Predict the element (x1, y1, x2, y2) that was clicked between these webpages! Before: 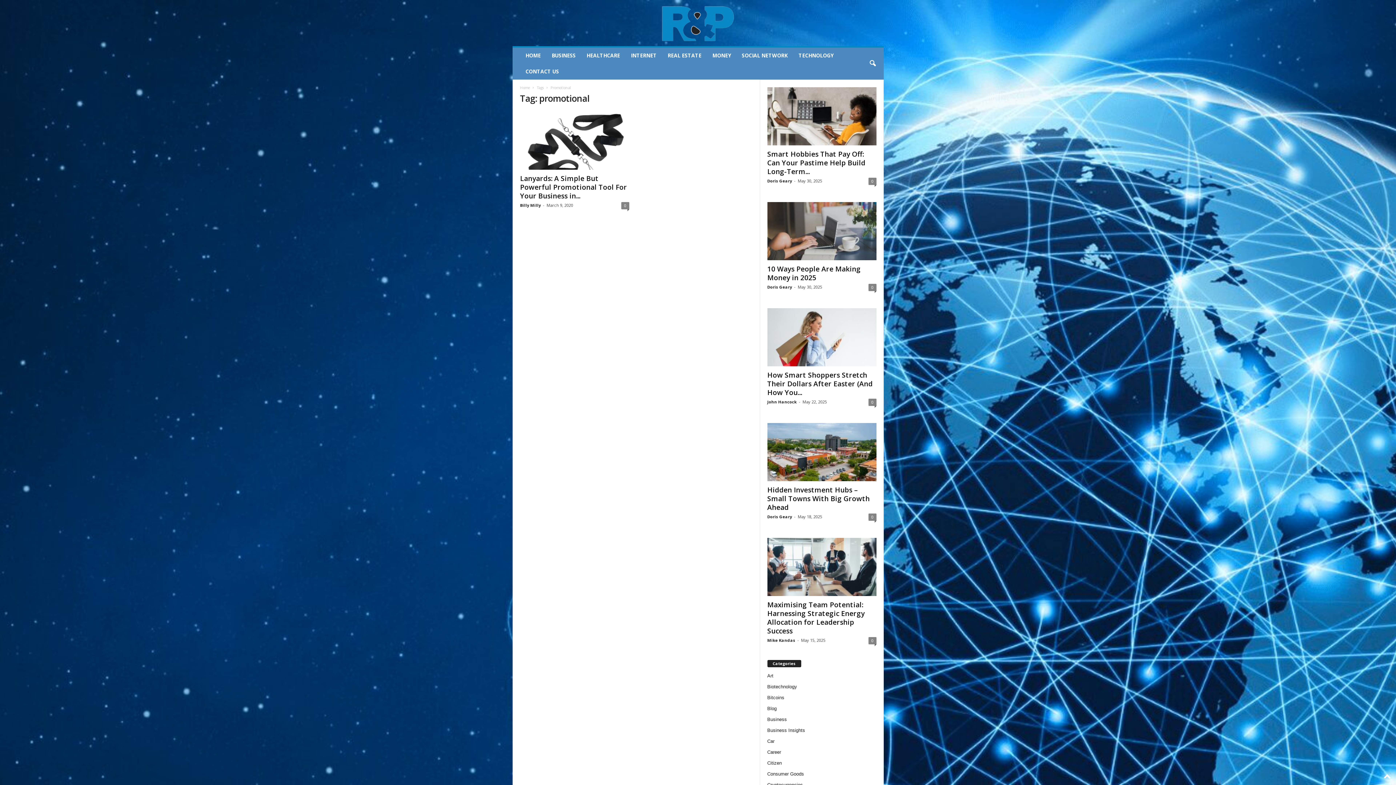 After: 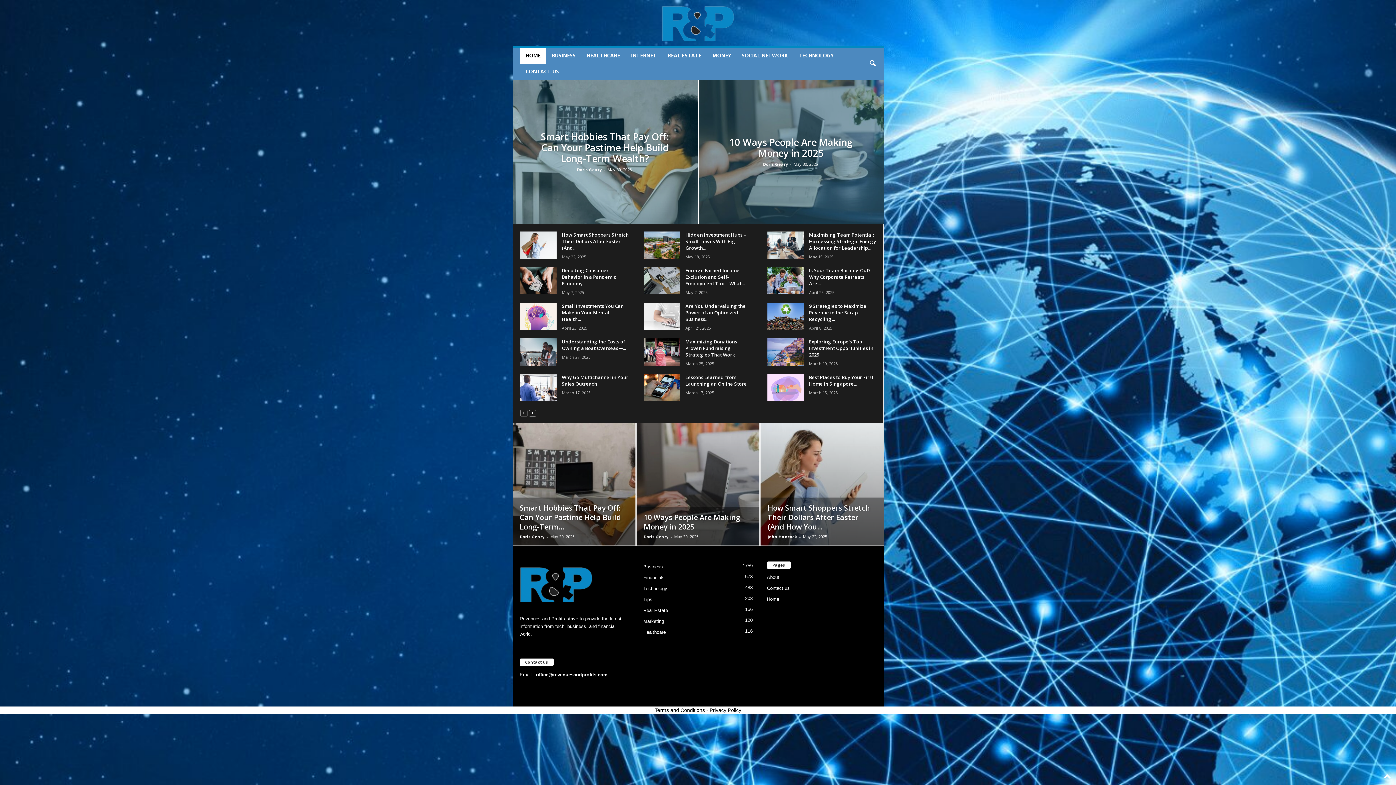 Action: bbox: (767, 284, 792, 289) label: Doris Geary